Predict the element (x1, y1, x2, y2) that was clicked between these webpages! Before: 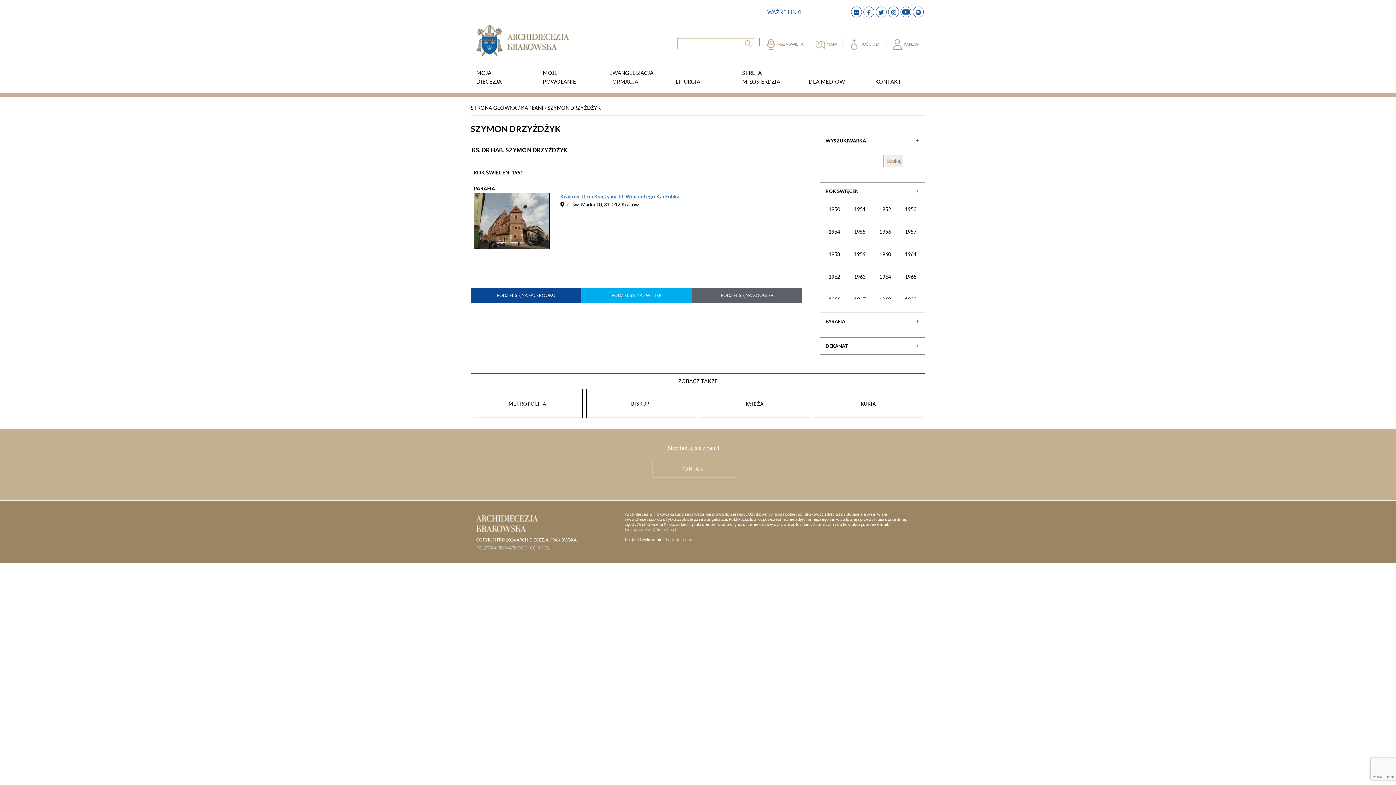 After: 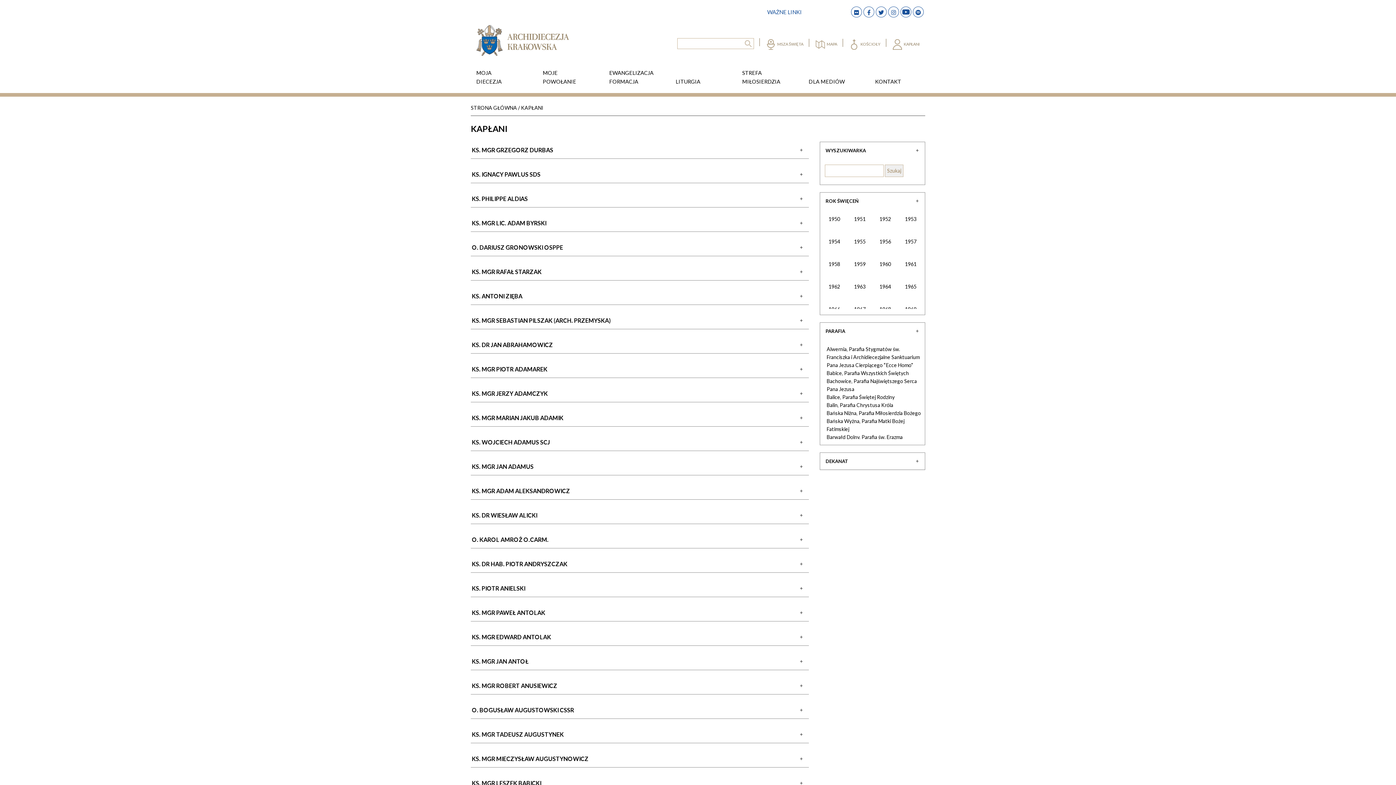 Action: label: KSIĘŻA bbox: (700, 389, 810, 418)